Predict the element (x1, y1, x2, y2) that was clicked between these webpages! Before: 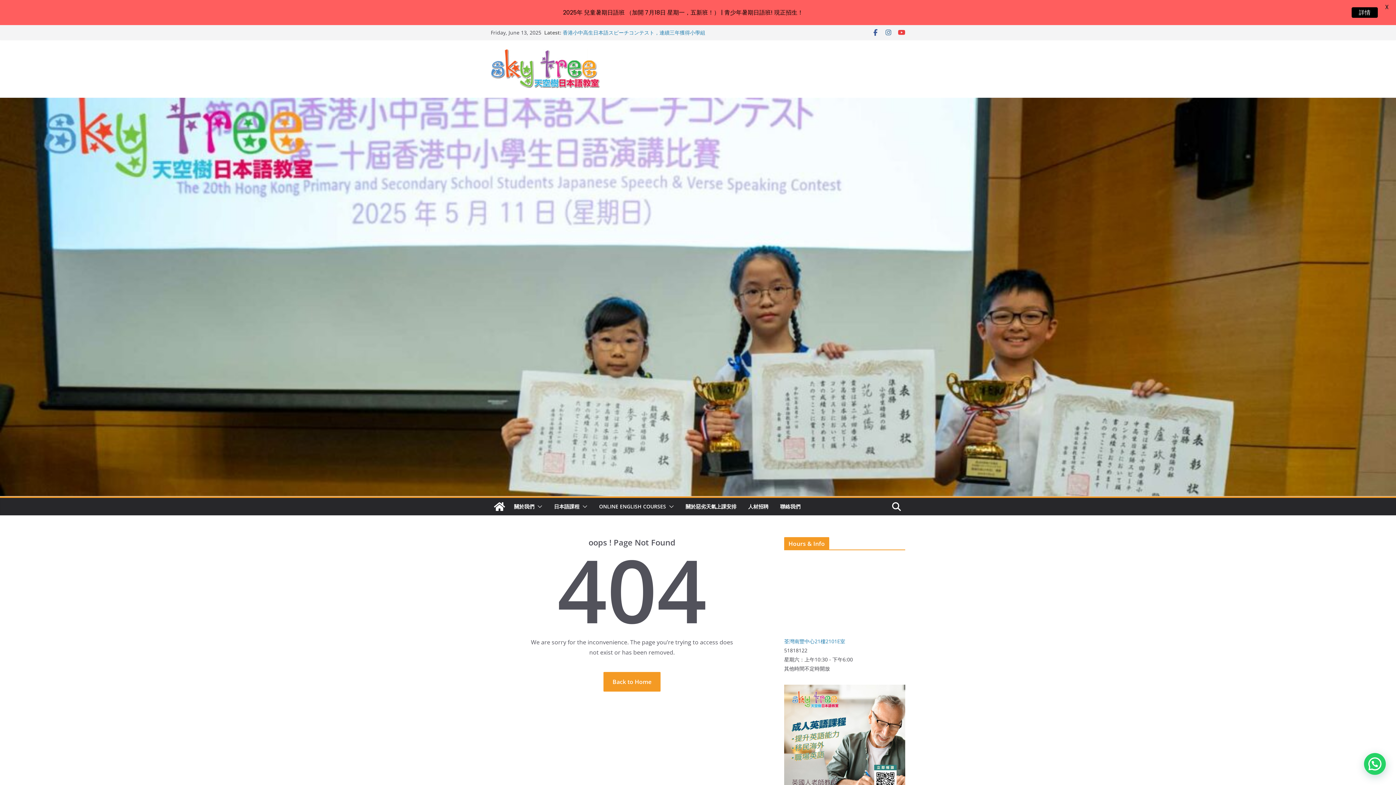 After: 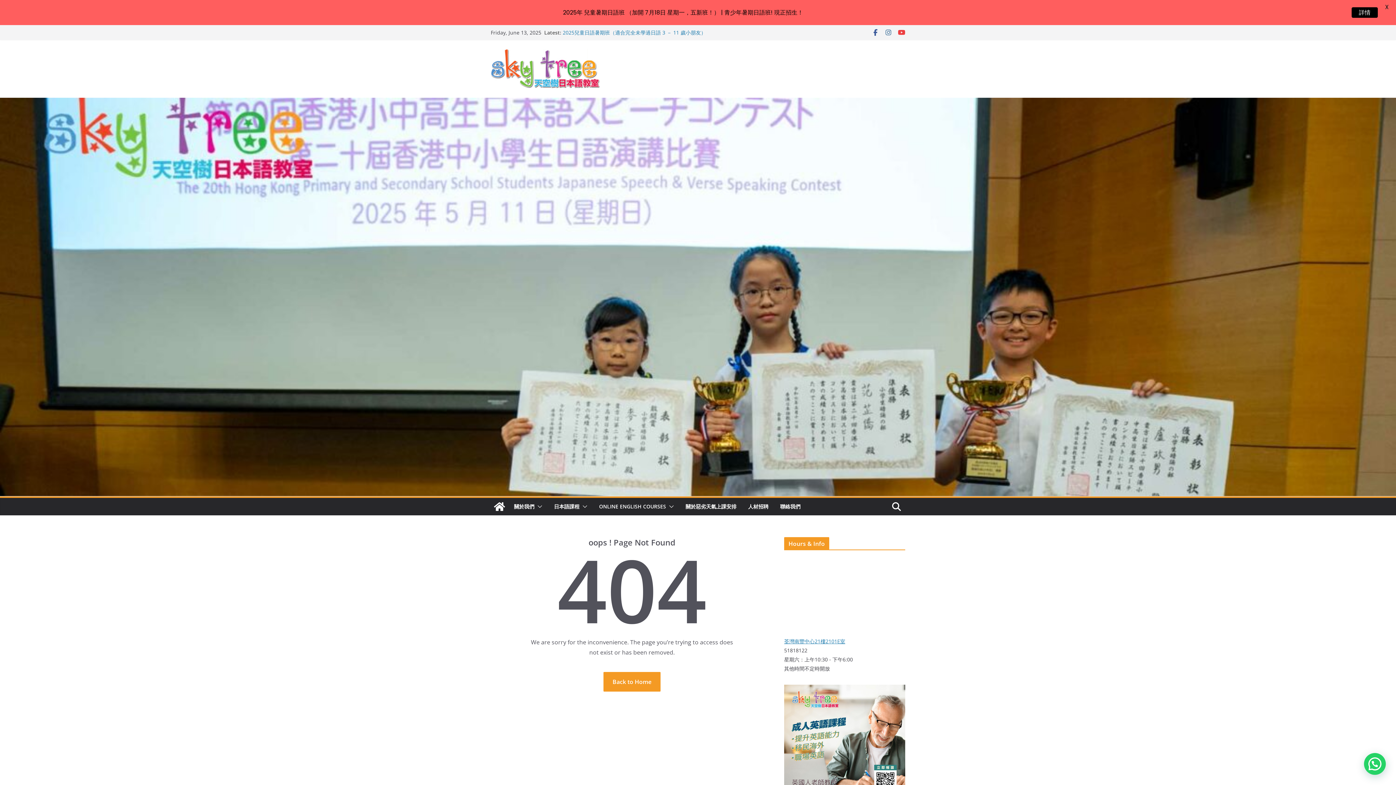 Action: bbox: (784, 638, 845, 644) label: 荃灣南豐中心21樓2101E室